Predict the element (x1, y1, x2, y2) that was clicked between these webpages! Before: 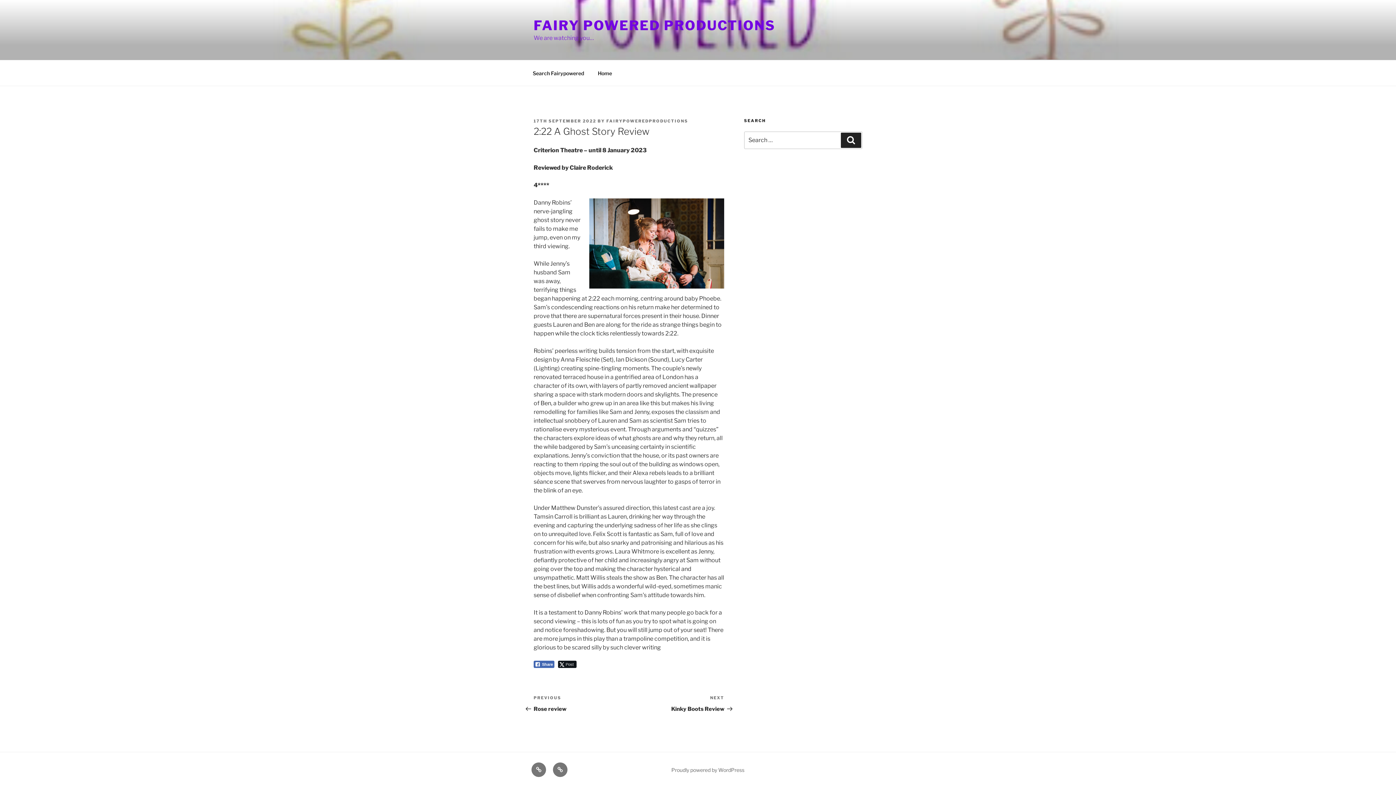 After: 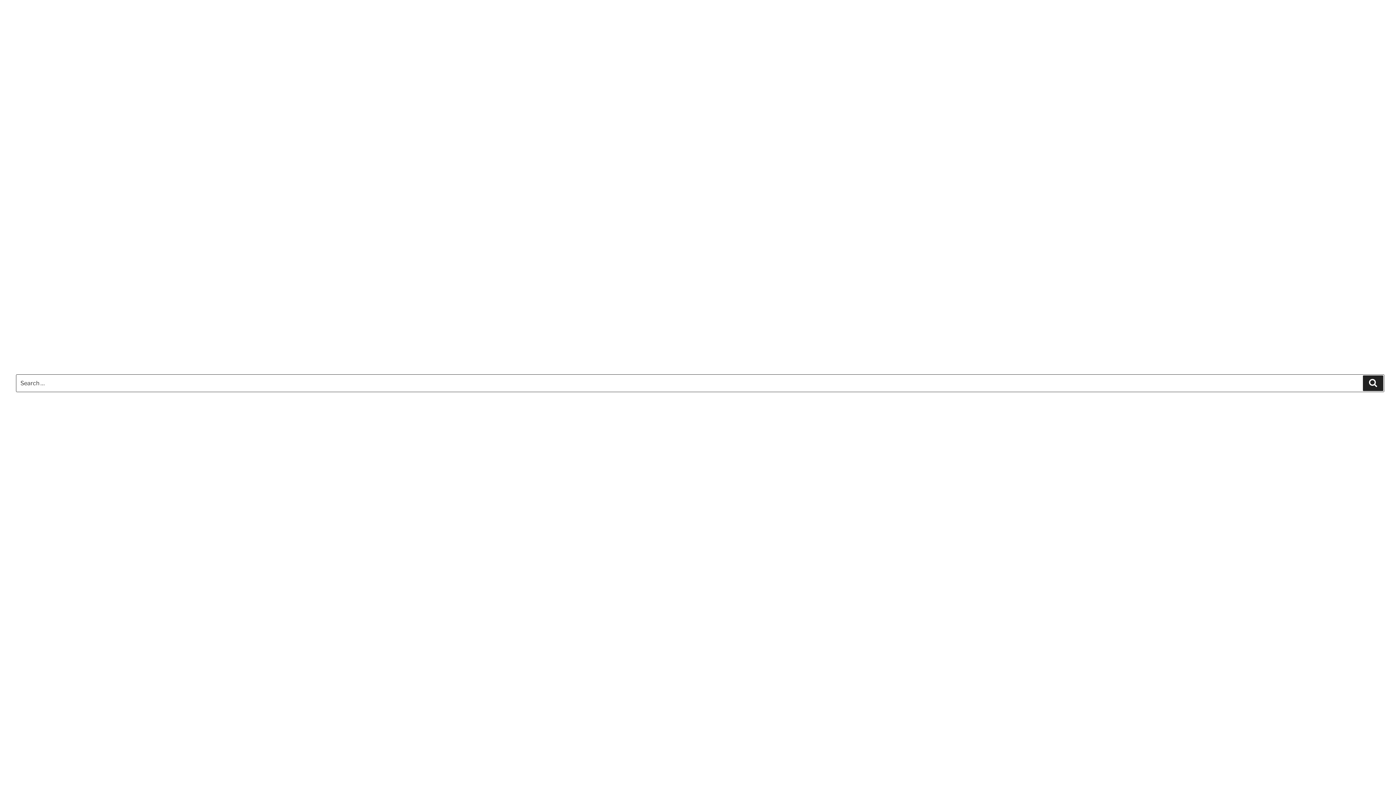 Action: bbox: (526, 64, 590, 82) label: Search Fairypowered